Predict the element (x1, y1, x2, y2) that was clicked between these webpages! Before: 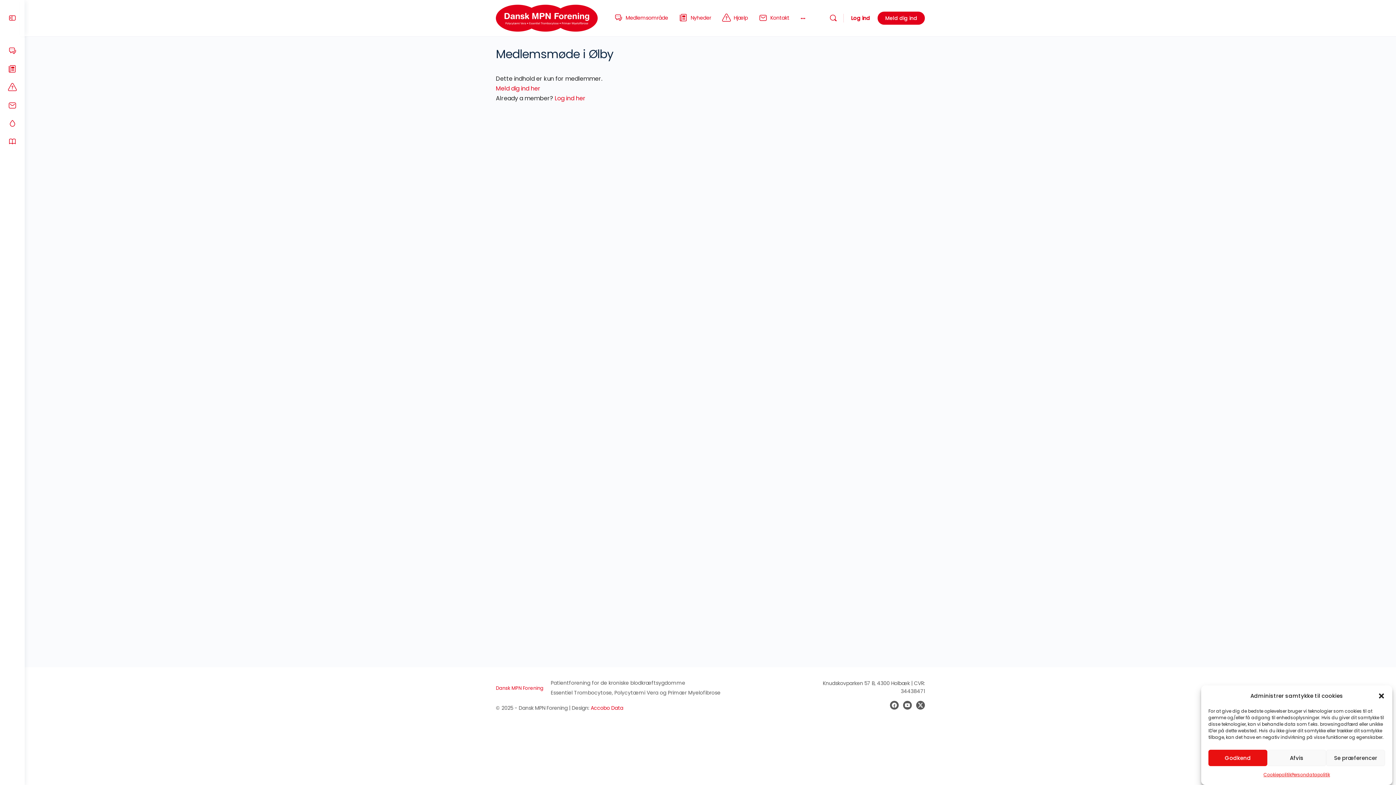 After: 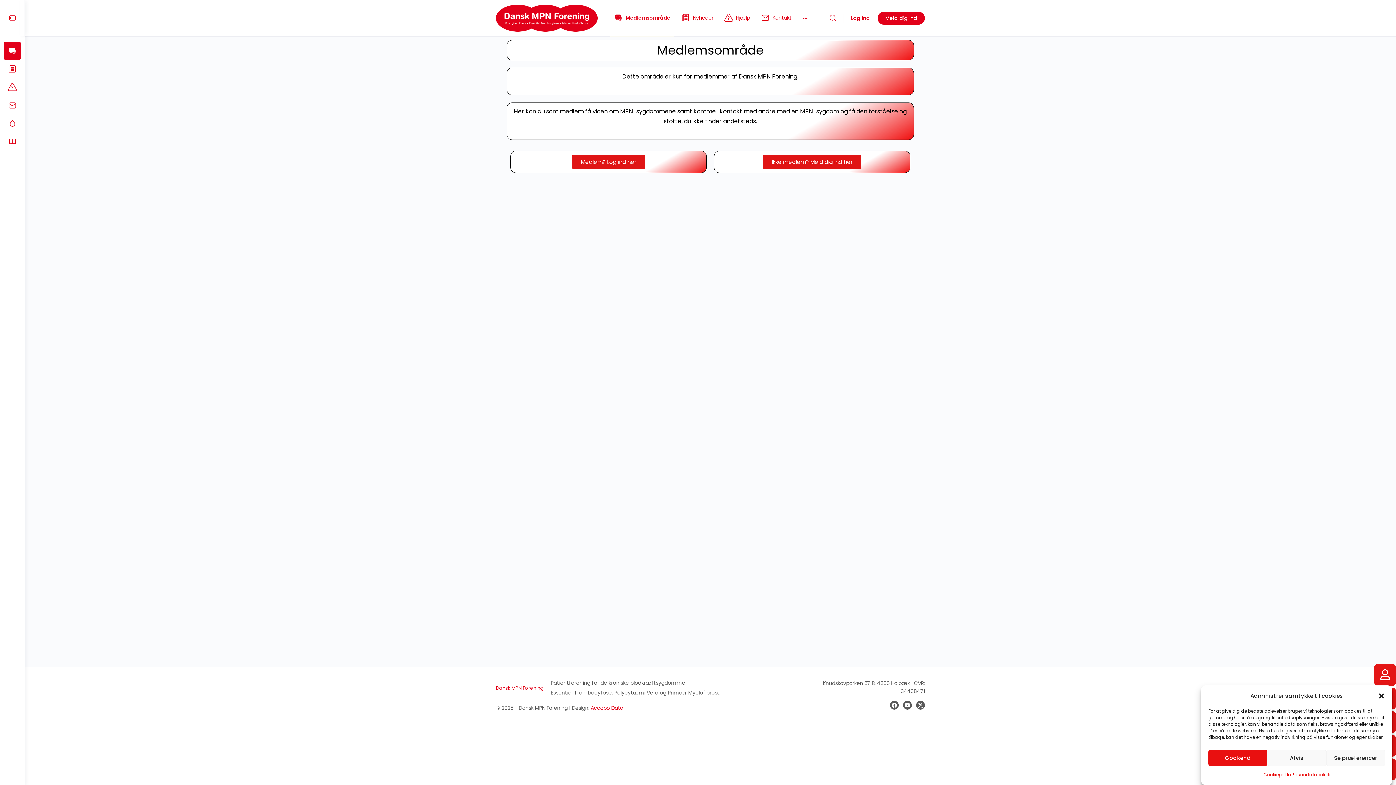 Action: label: Medlemsområde bbox: (610, 0, 671, 36)